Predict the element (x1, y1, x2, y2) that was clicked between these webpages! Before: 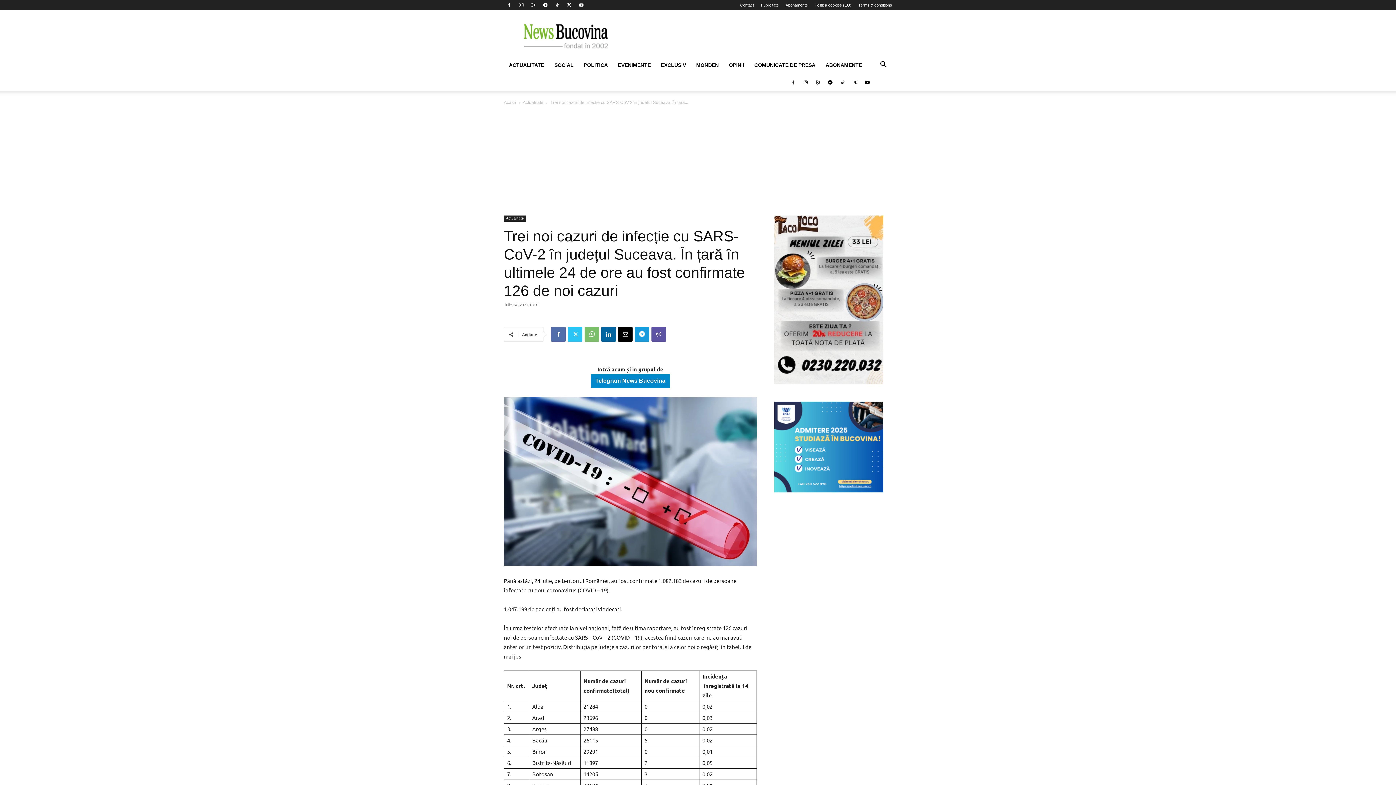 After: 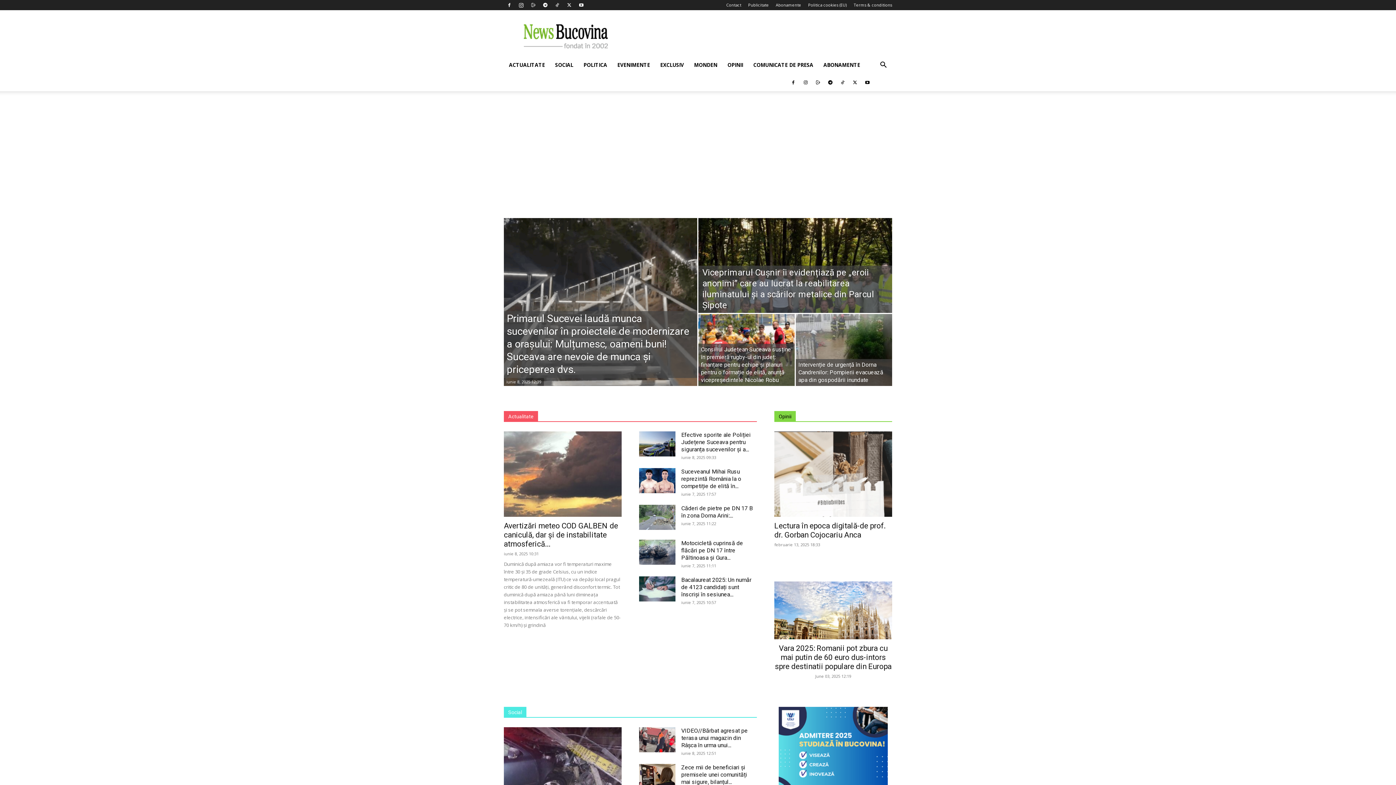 Action: label: Acasă bbox: (504, 100, 516, 105)